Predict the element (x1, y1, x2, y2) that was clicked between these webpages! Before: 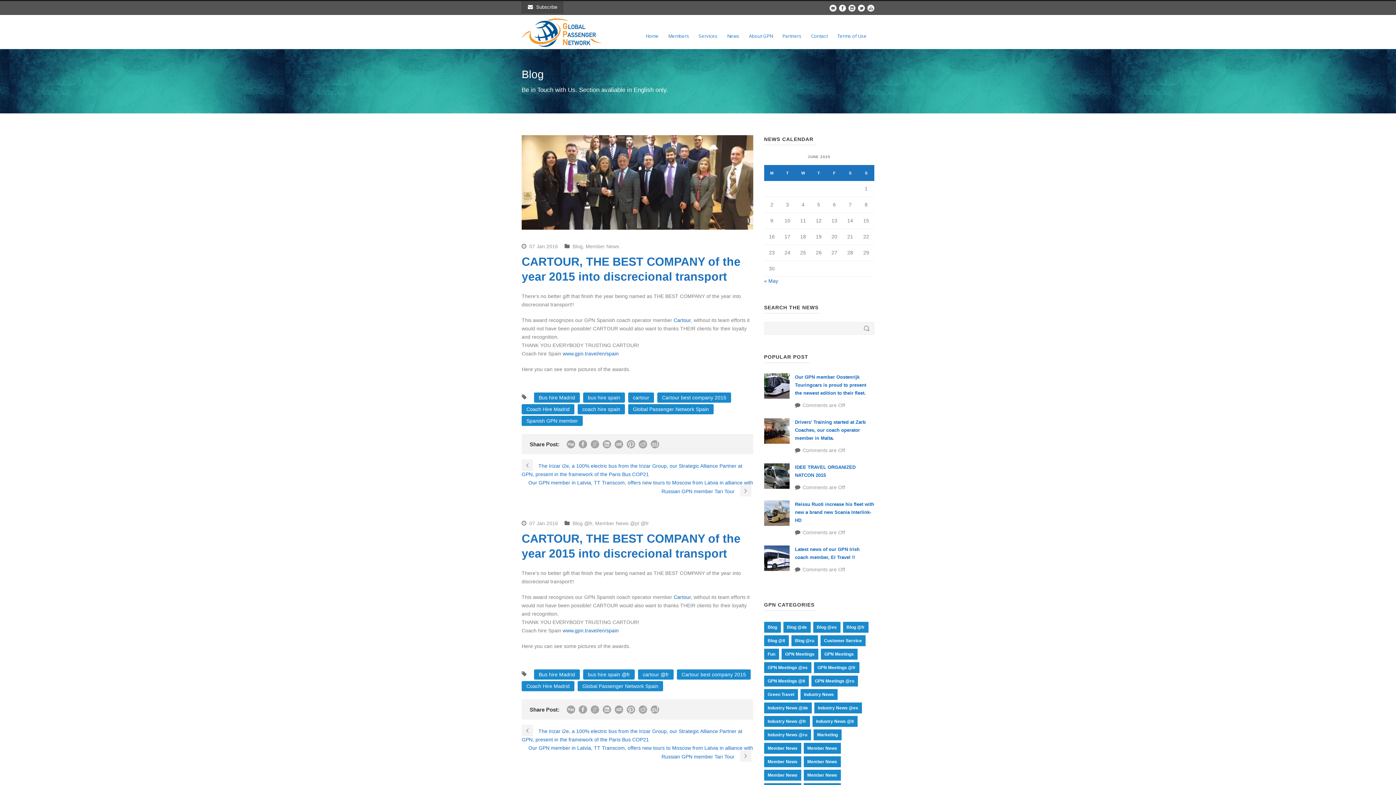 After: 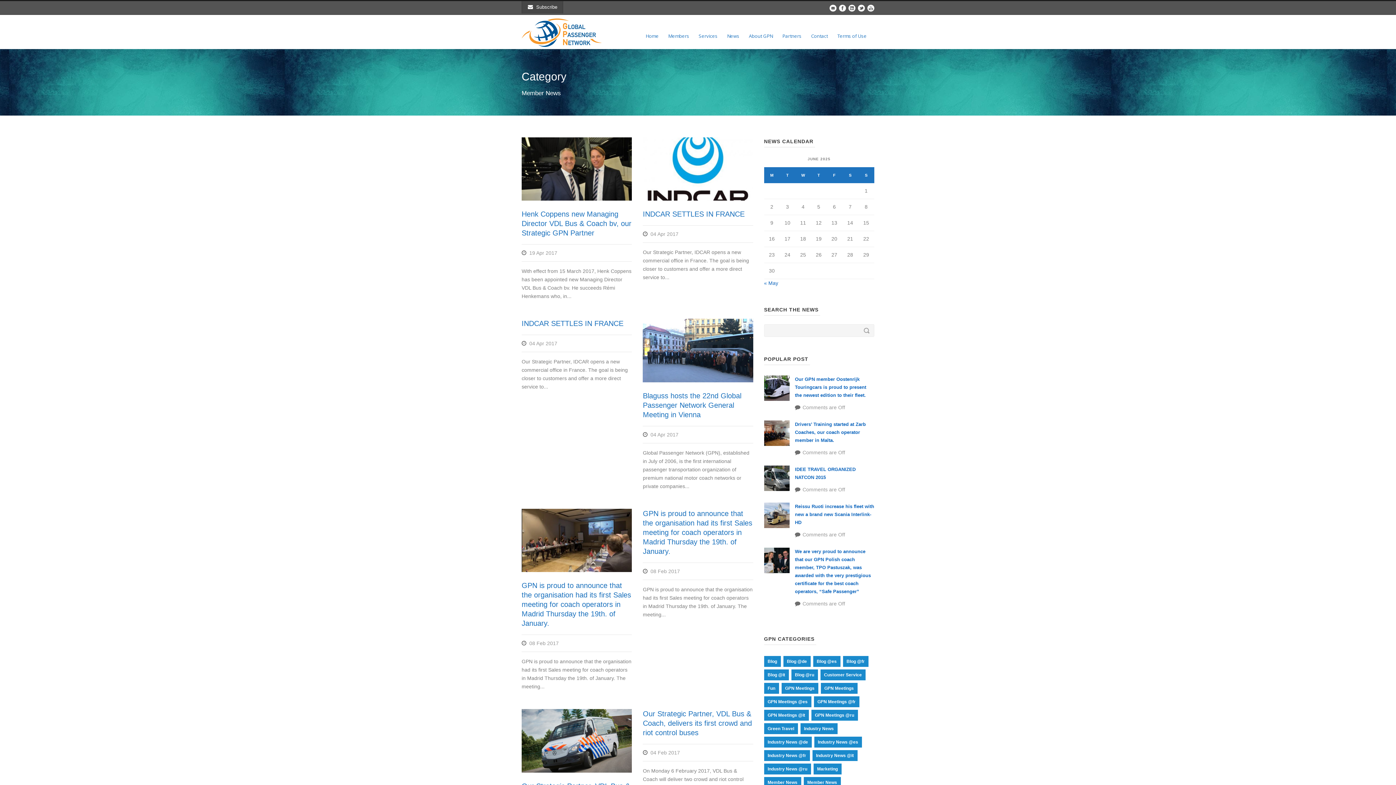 Action: bbox: (585, 243, 619, 249) label: Member News